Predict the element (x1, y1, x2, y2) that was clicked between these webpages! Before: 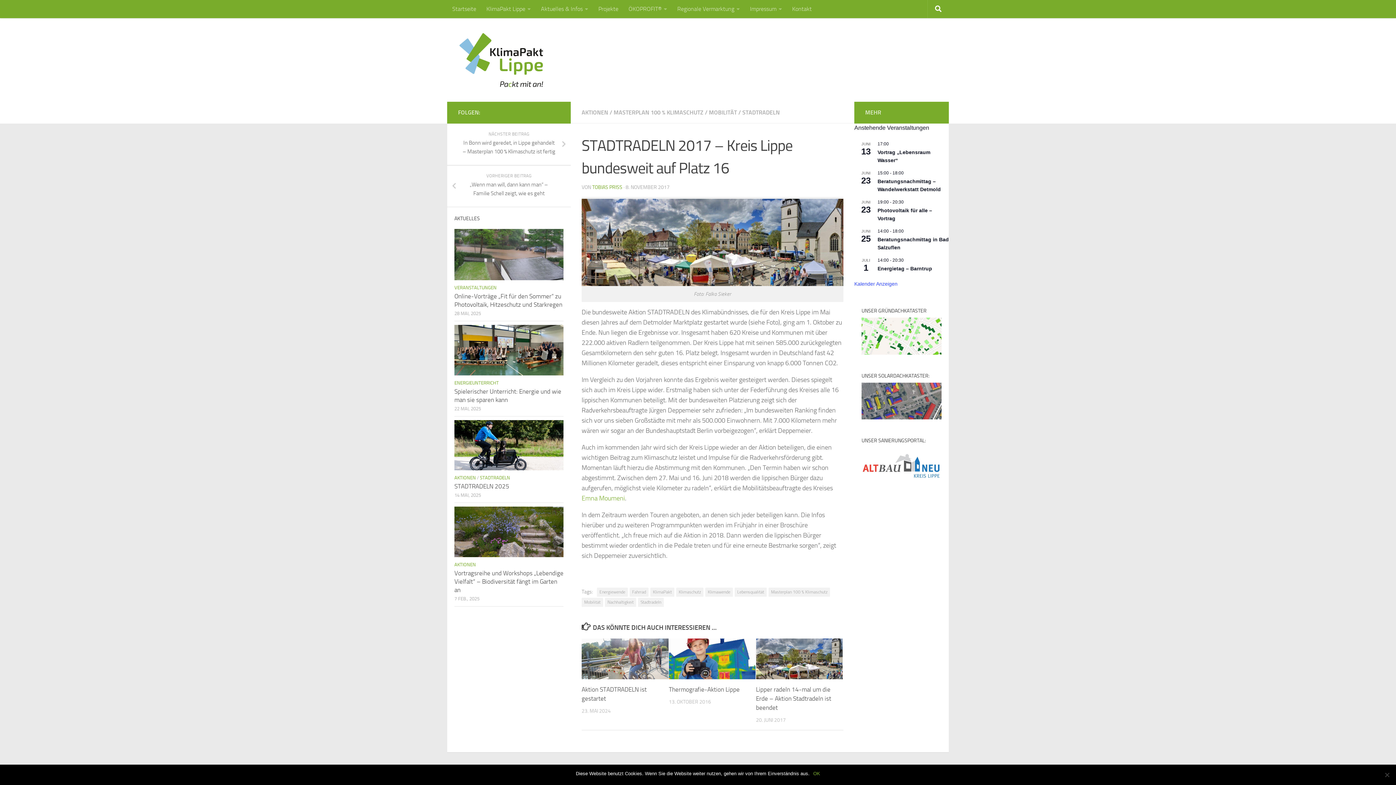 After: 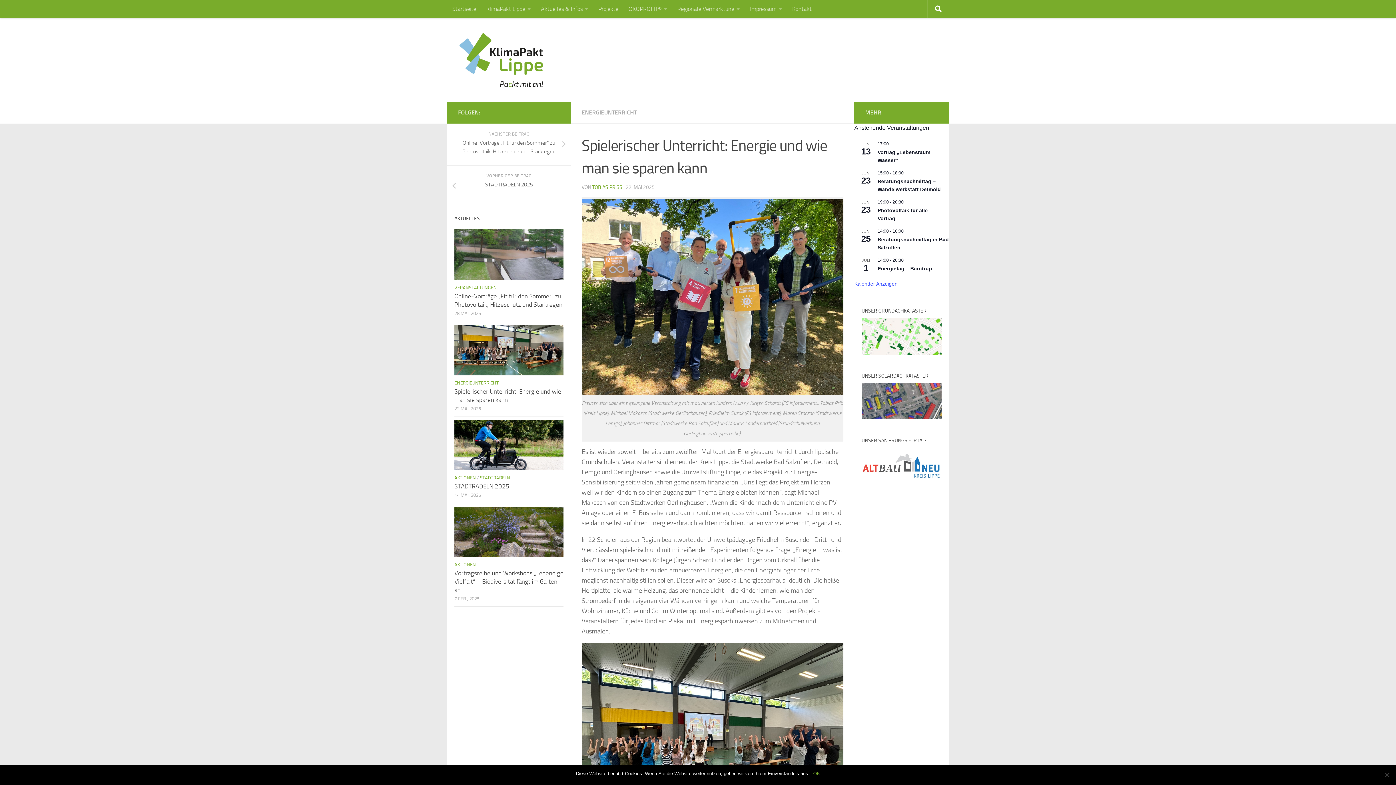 Action: bbox: (454, 325, 563, 375)